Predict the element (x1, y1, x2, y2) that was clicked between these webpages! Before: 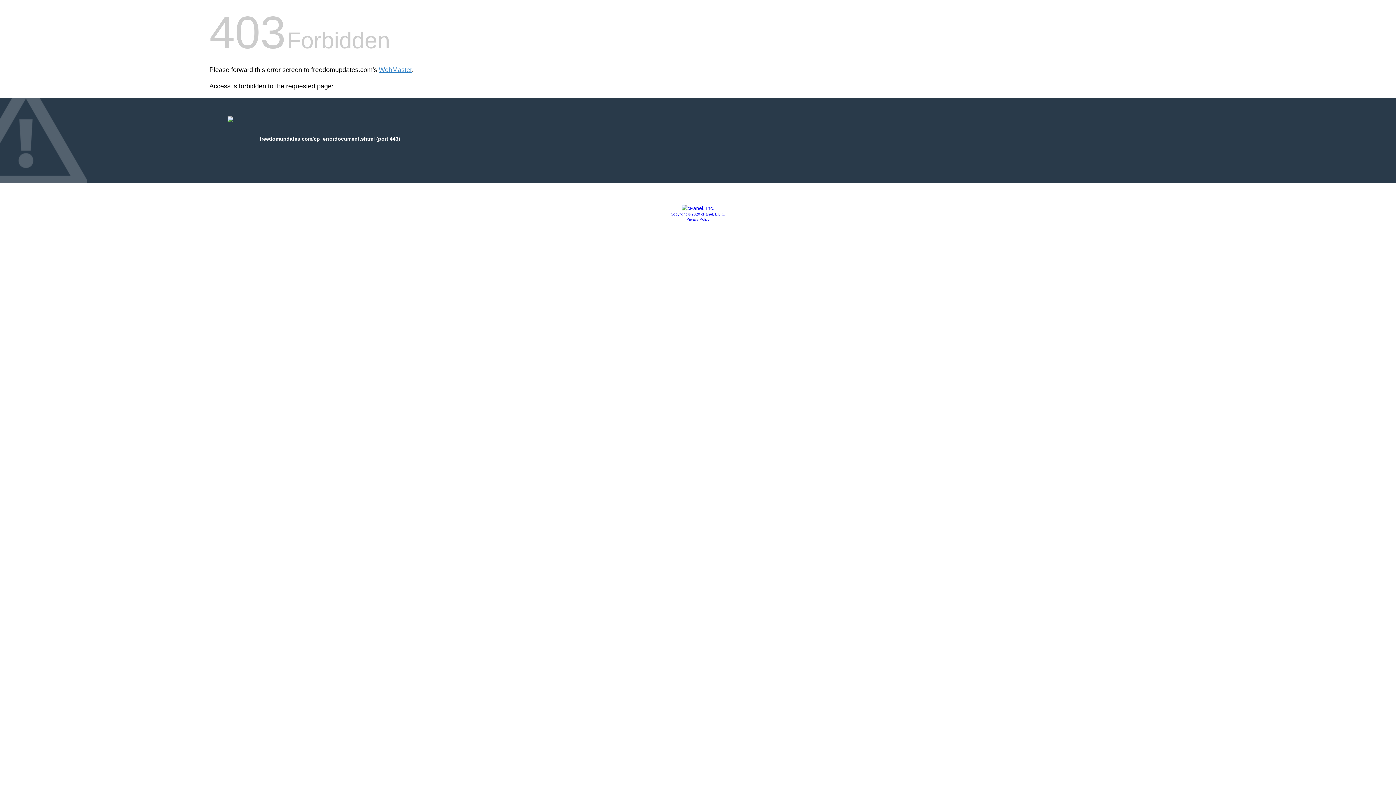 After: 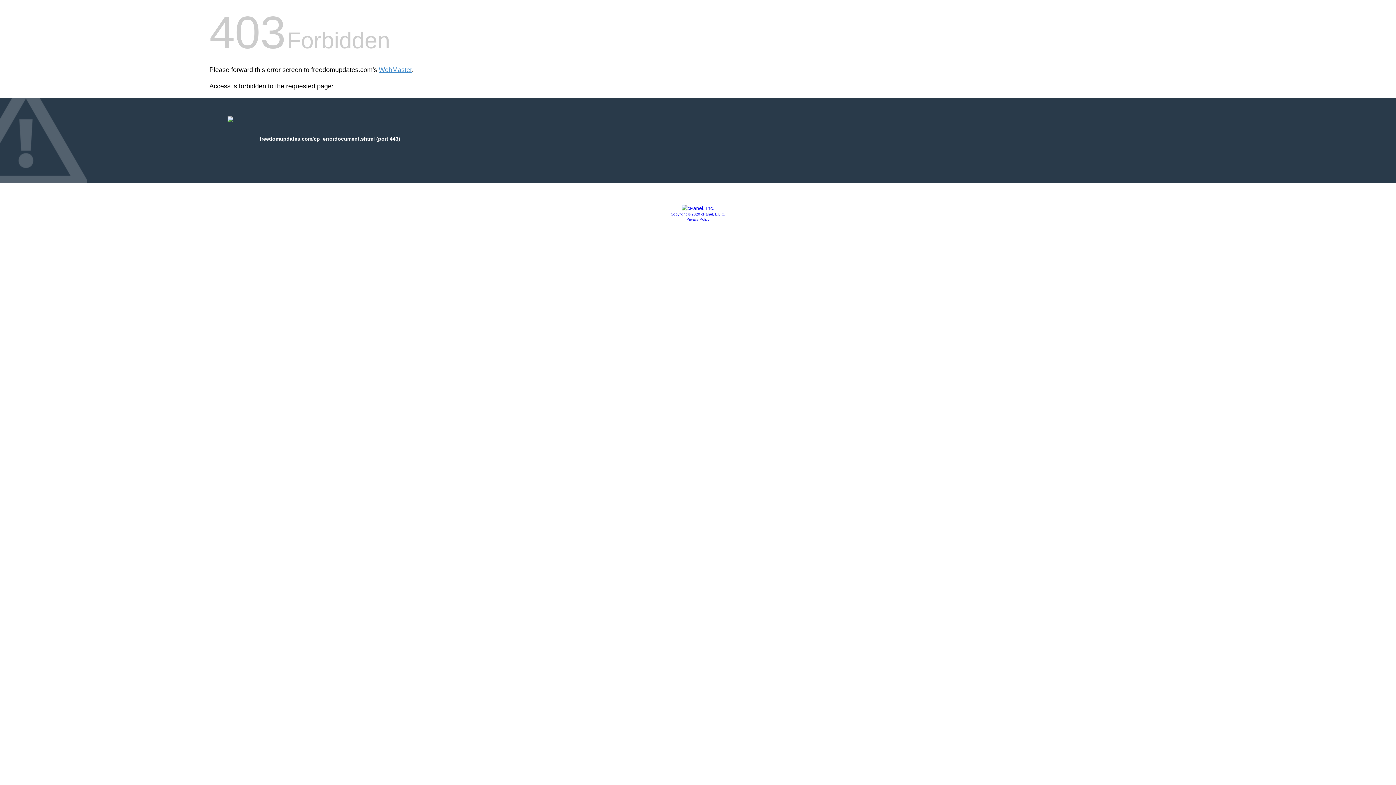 Action: label: Copyright © 2020 cPanel, L.L.C. bbox: (670, 212, 725, 216)